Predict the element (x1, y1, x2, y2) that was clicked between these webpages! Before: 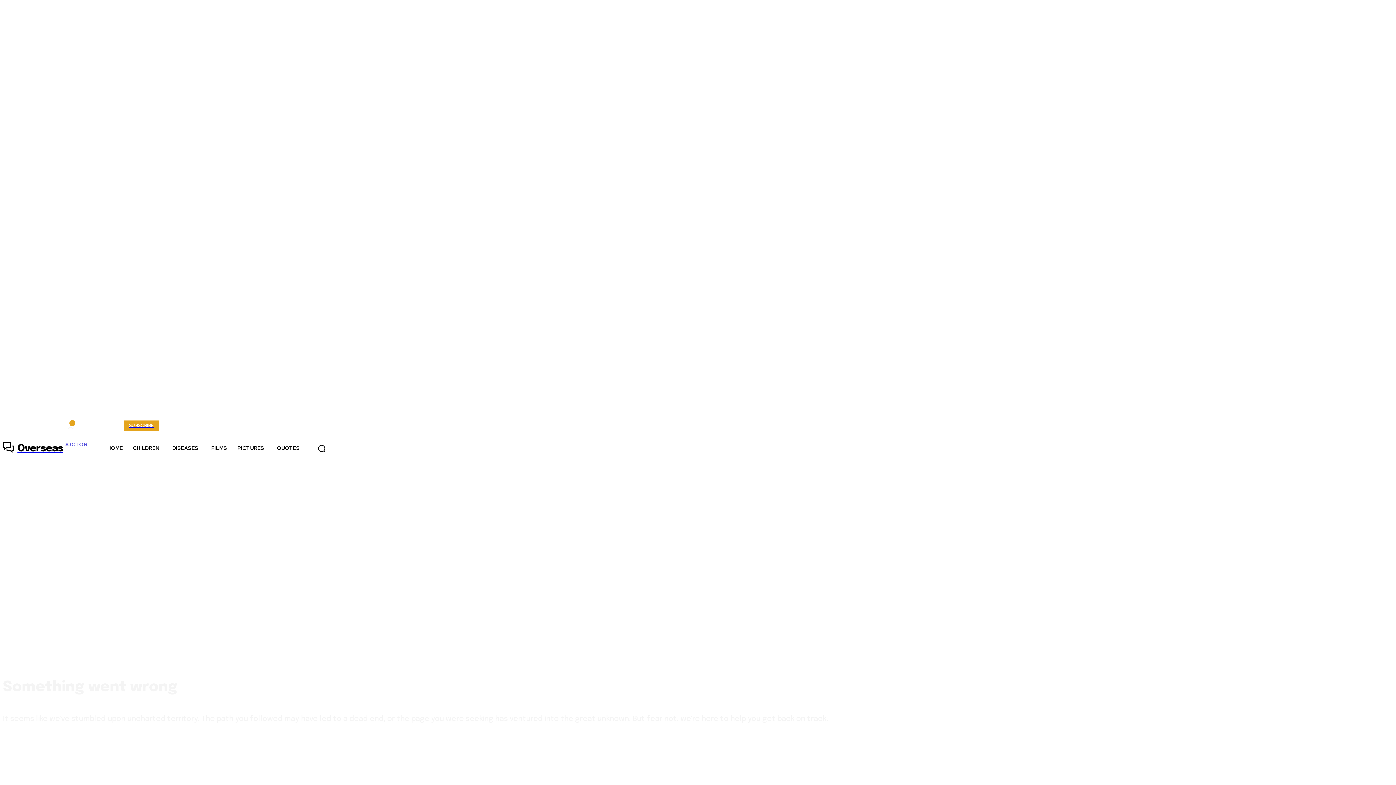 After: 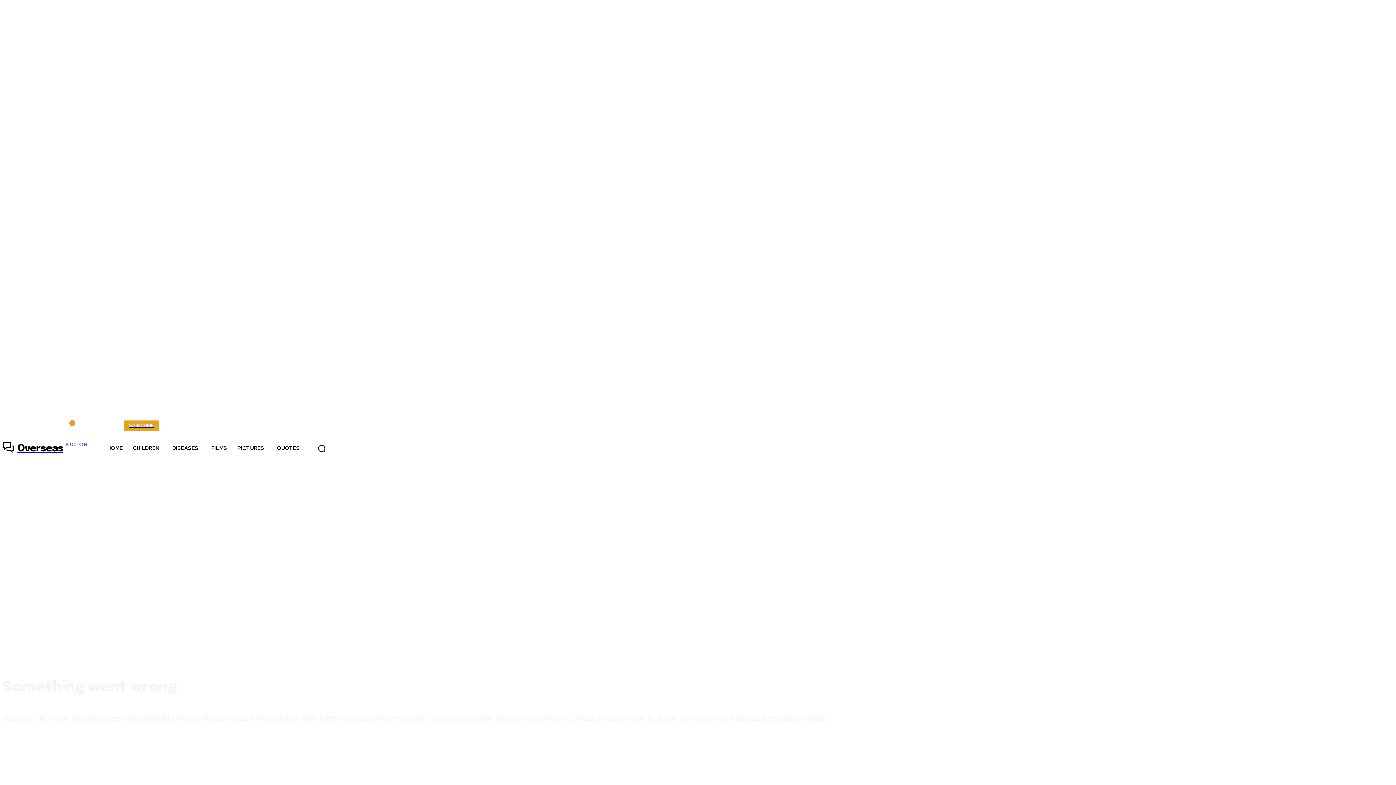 Action: label: SUBSCRIBE bbox: (124, 420, 158, 430)